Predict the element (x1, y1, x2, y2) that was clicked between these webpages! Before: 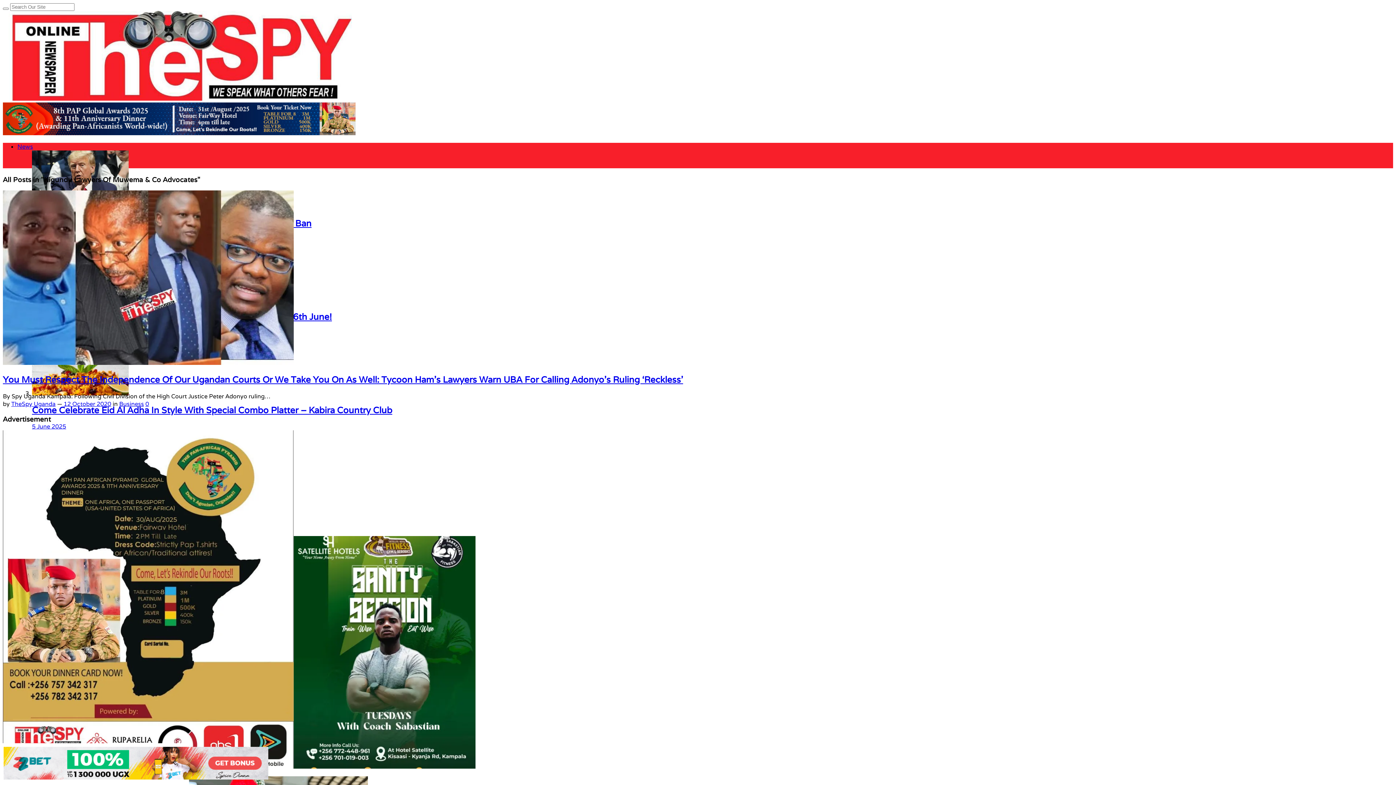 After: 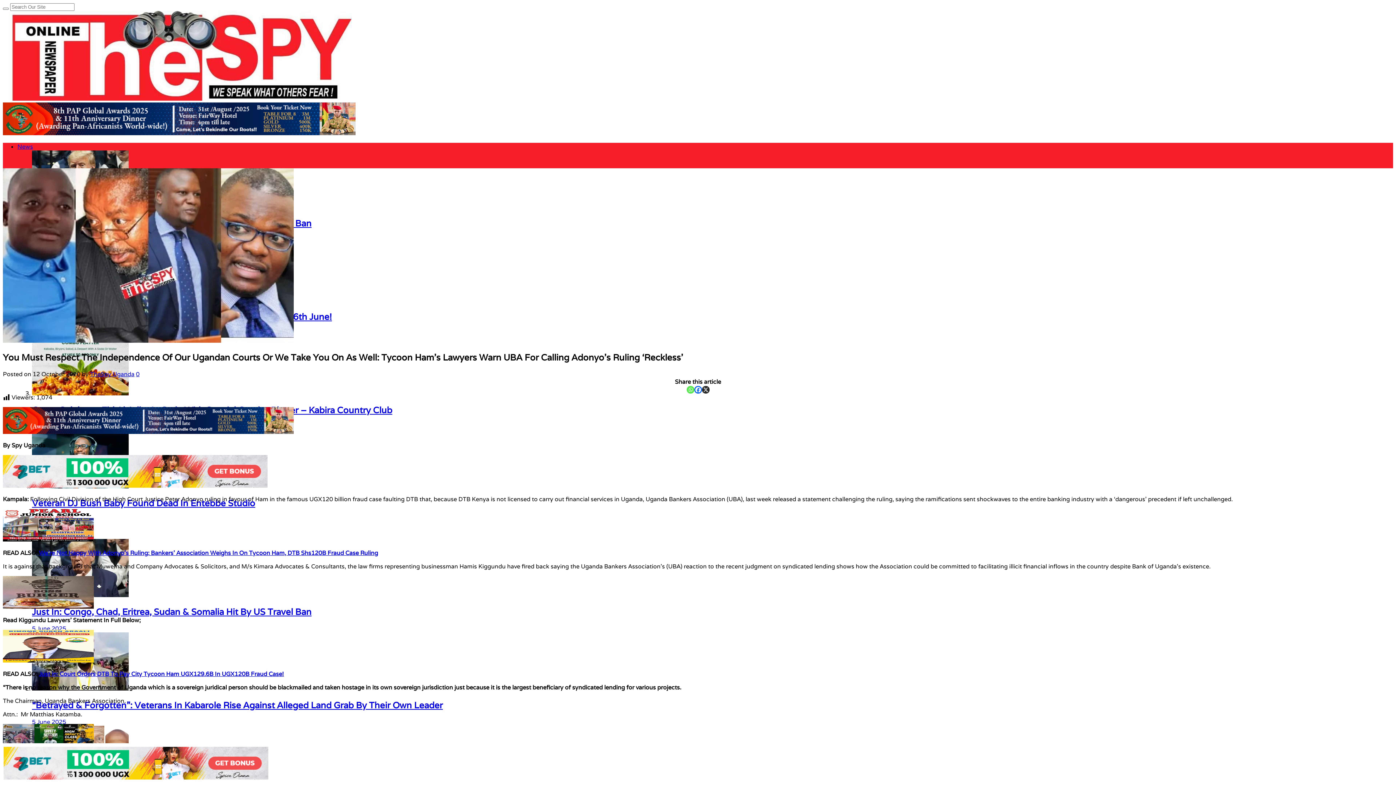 Action: bbox: (2, 359, 293, 367)